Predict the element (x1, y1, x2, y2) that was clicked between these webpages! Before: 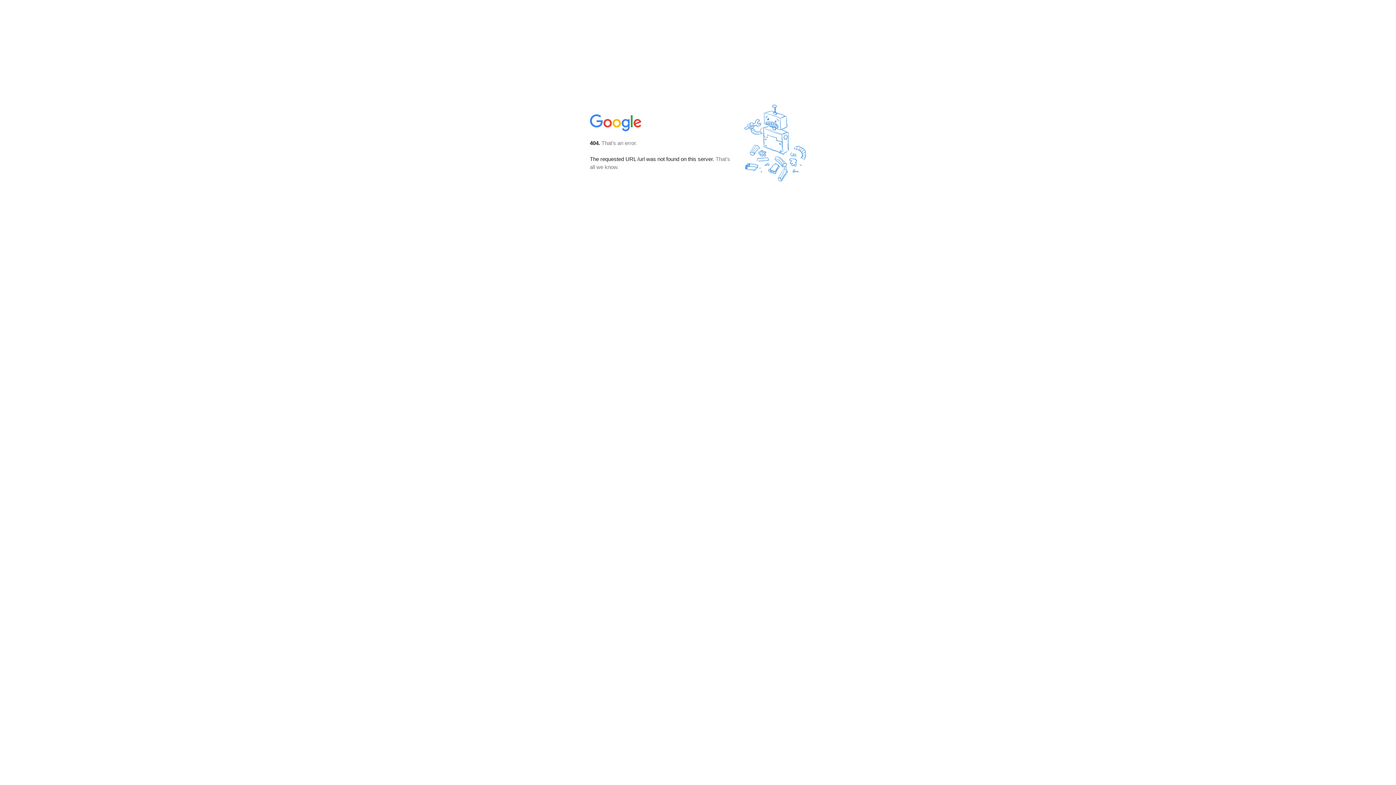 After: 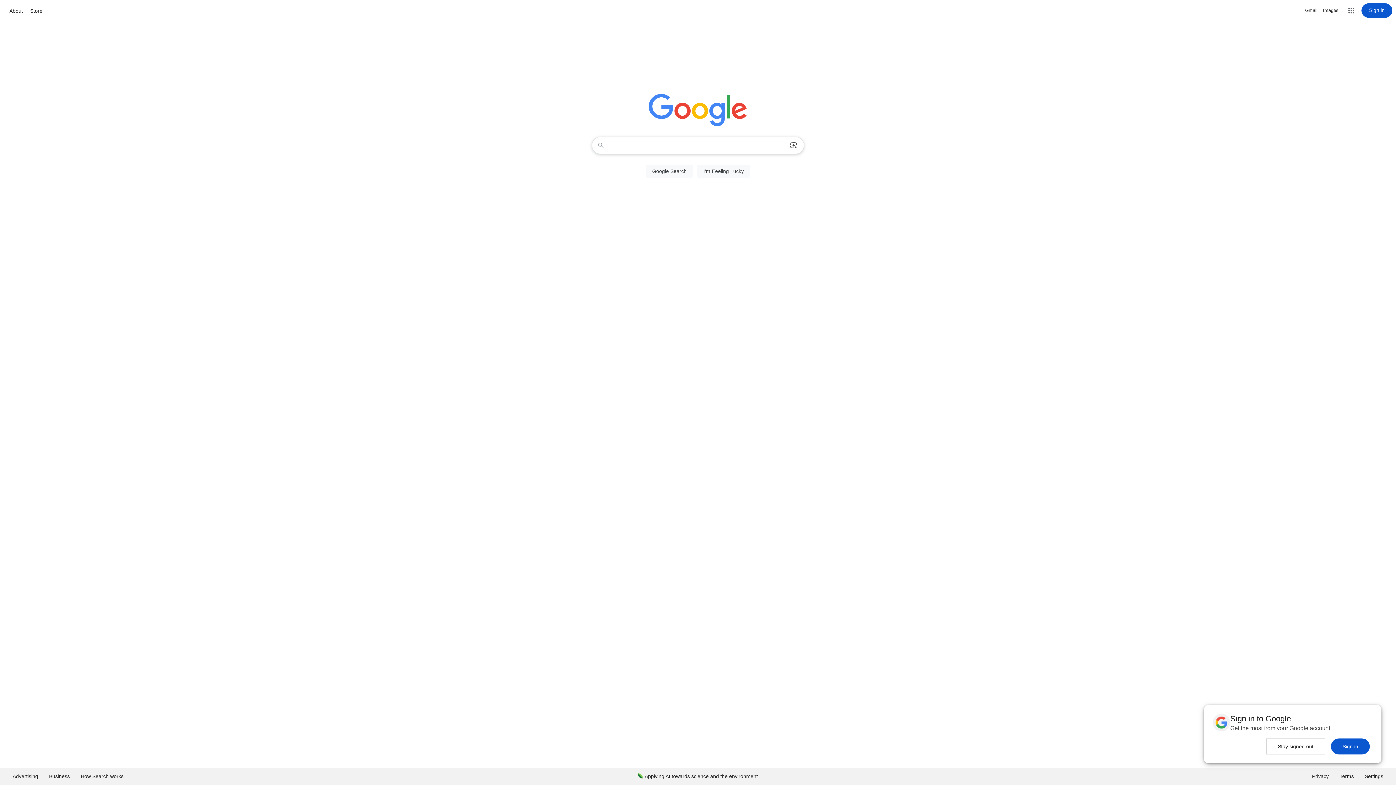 Action: bbox: (590, 127, 642, 134)